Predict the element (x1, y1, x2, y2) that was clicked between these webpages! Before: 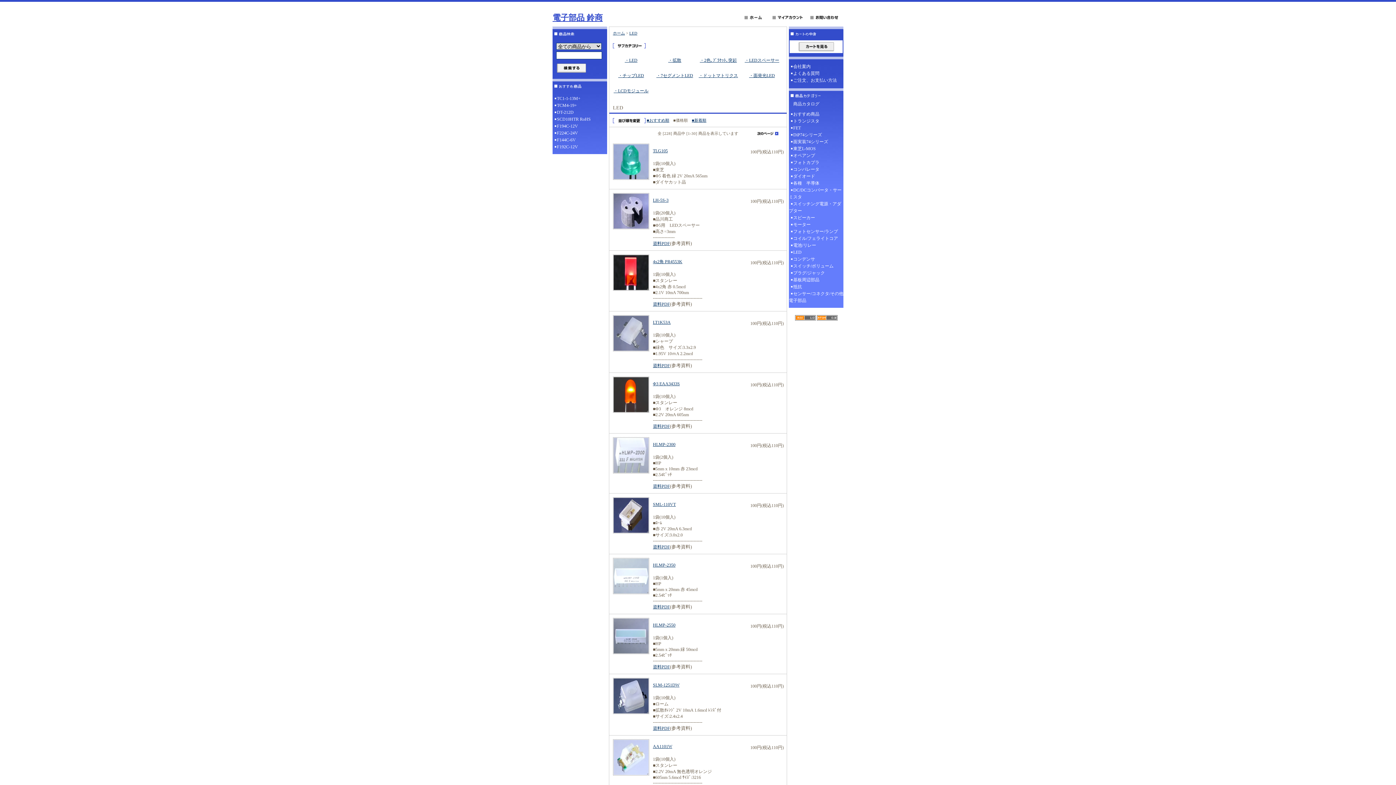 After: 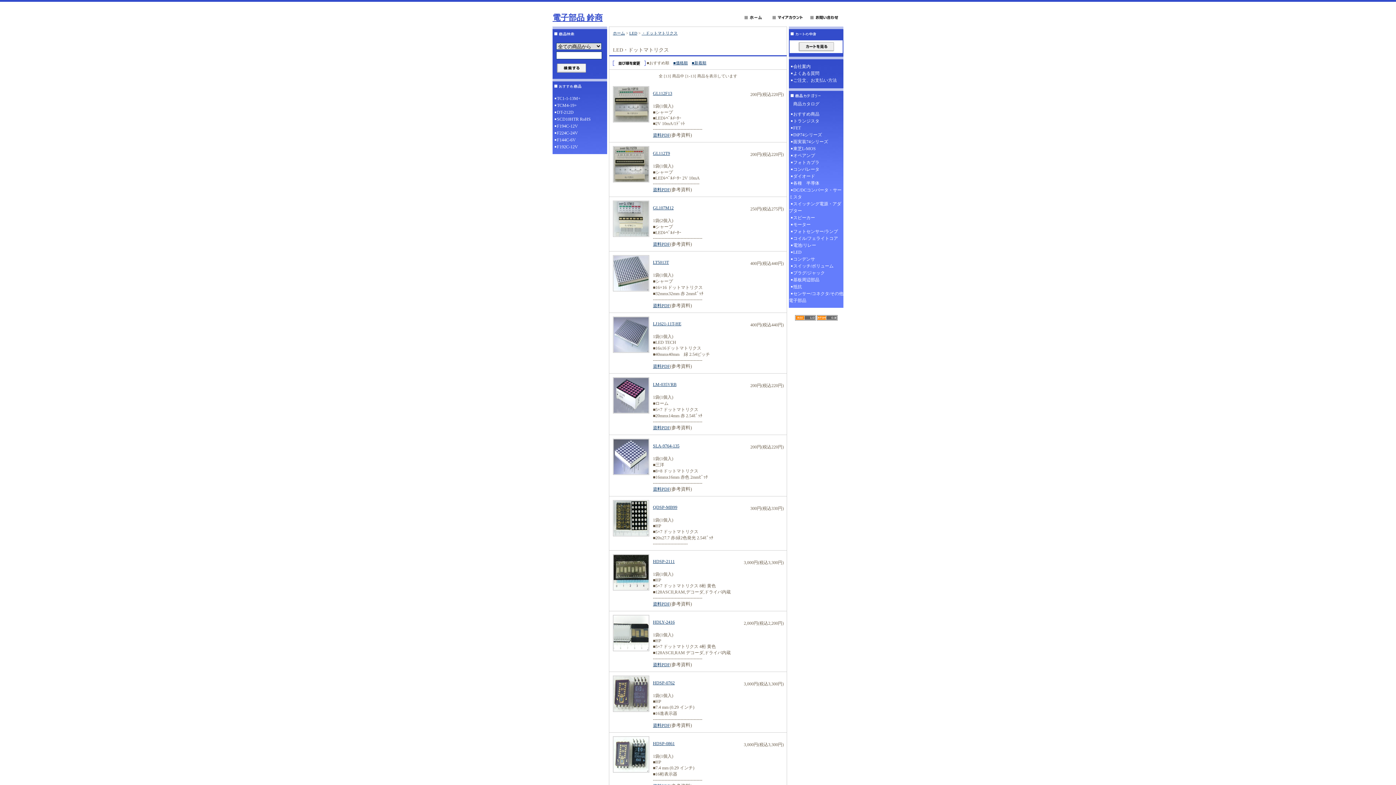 Action: label: ・ドットマトリクス bbox: (698, 73, 738, 78)